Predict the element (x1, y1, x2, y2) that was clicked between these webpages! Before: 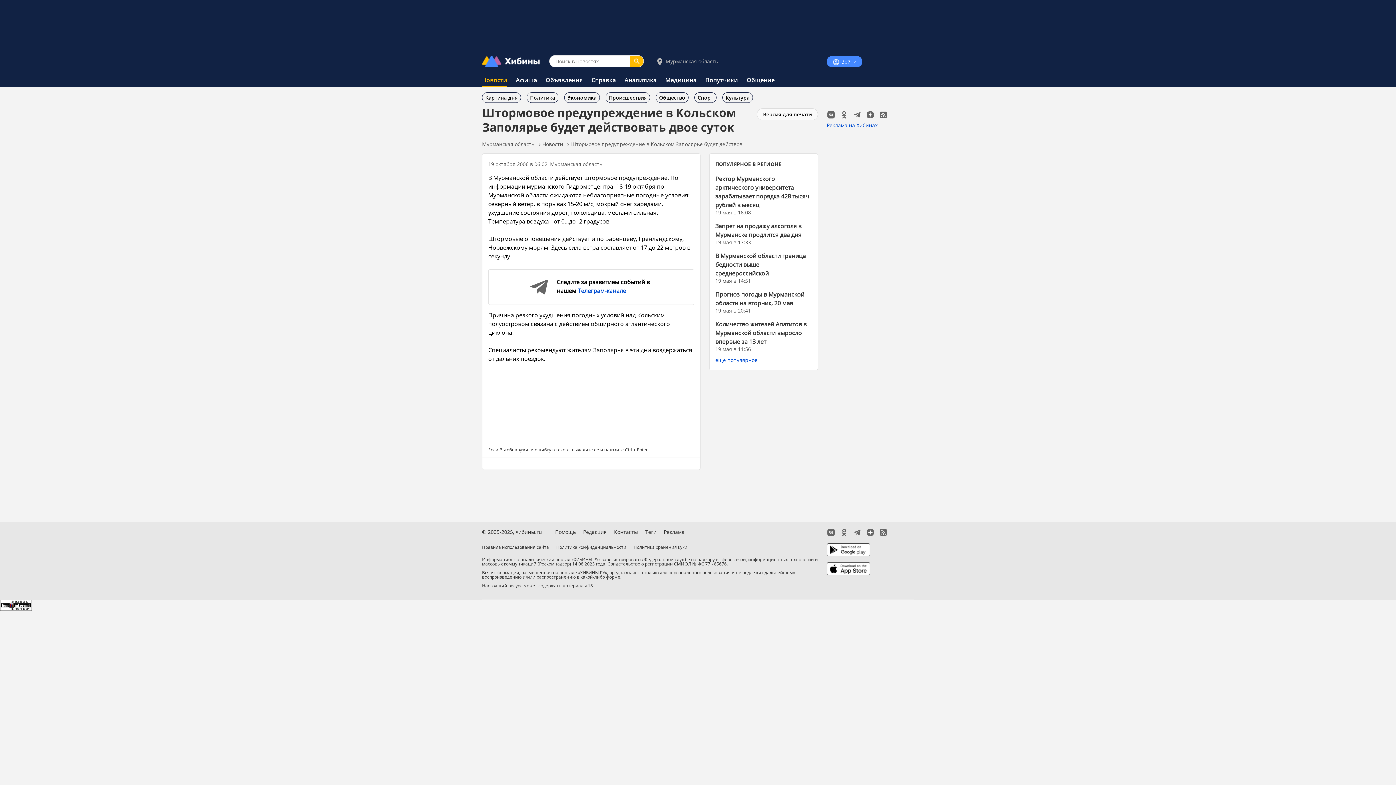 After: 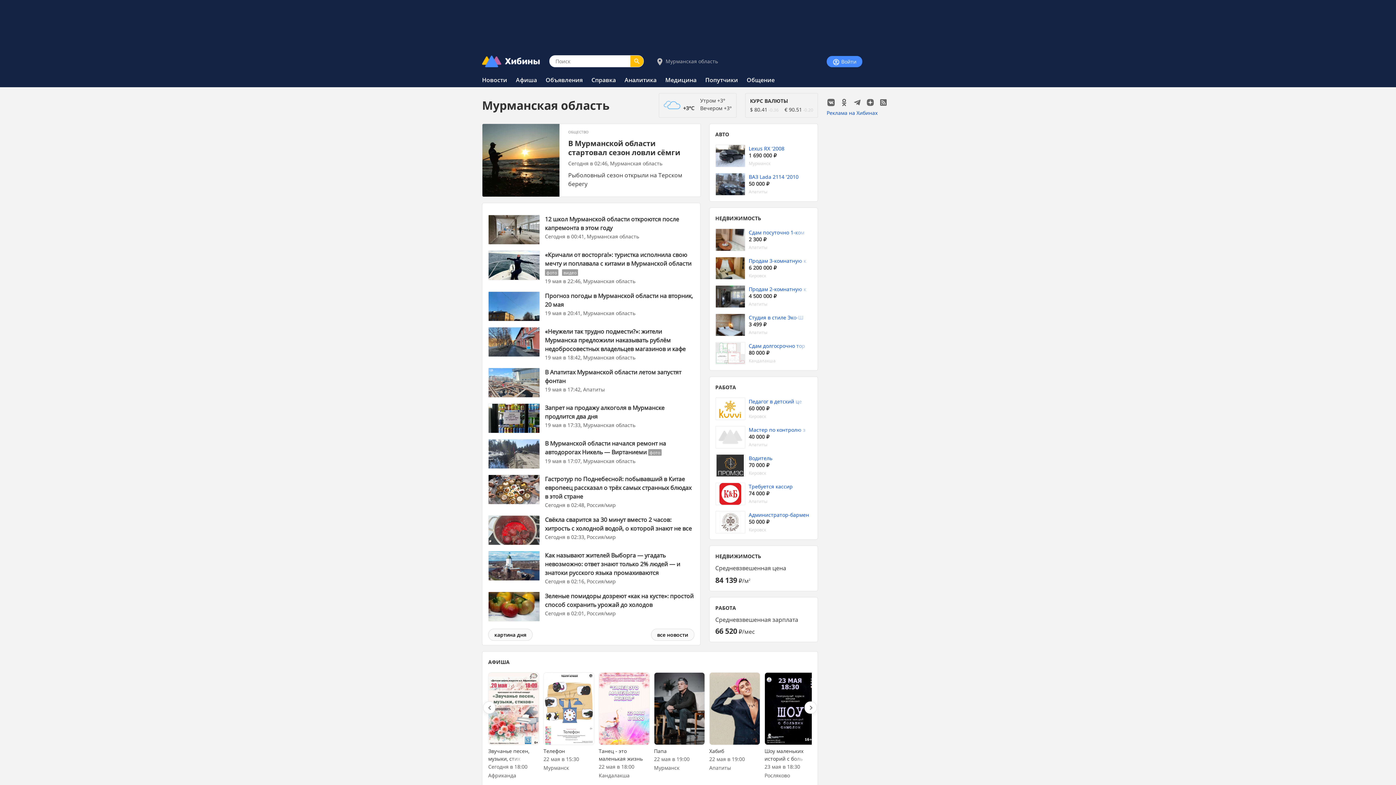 Action: label: Мурманская область bbox: (482, 140, 534, 147)